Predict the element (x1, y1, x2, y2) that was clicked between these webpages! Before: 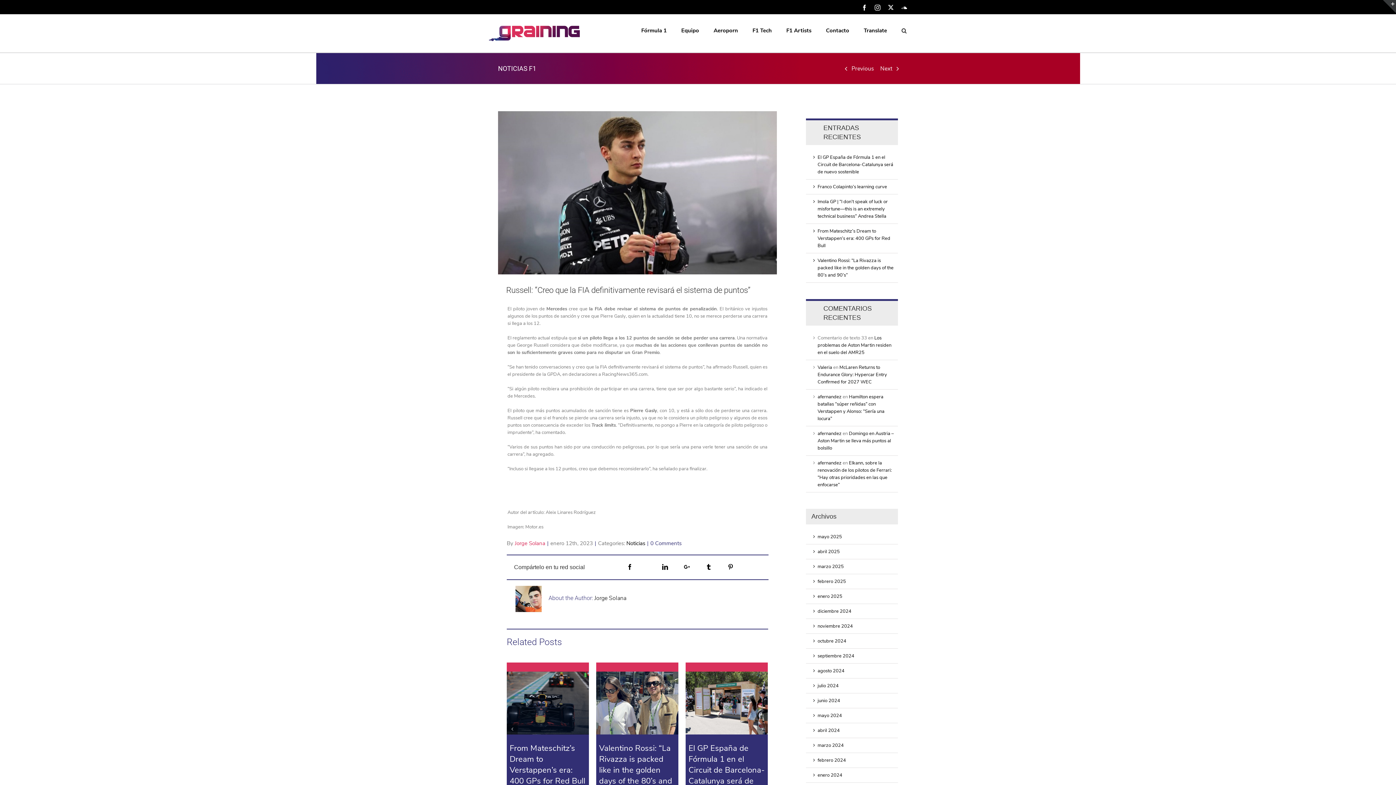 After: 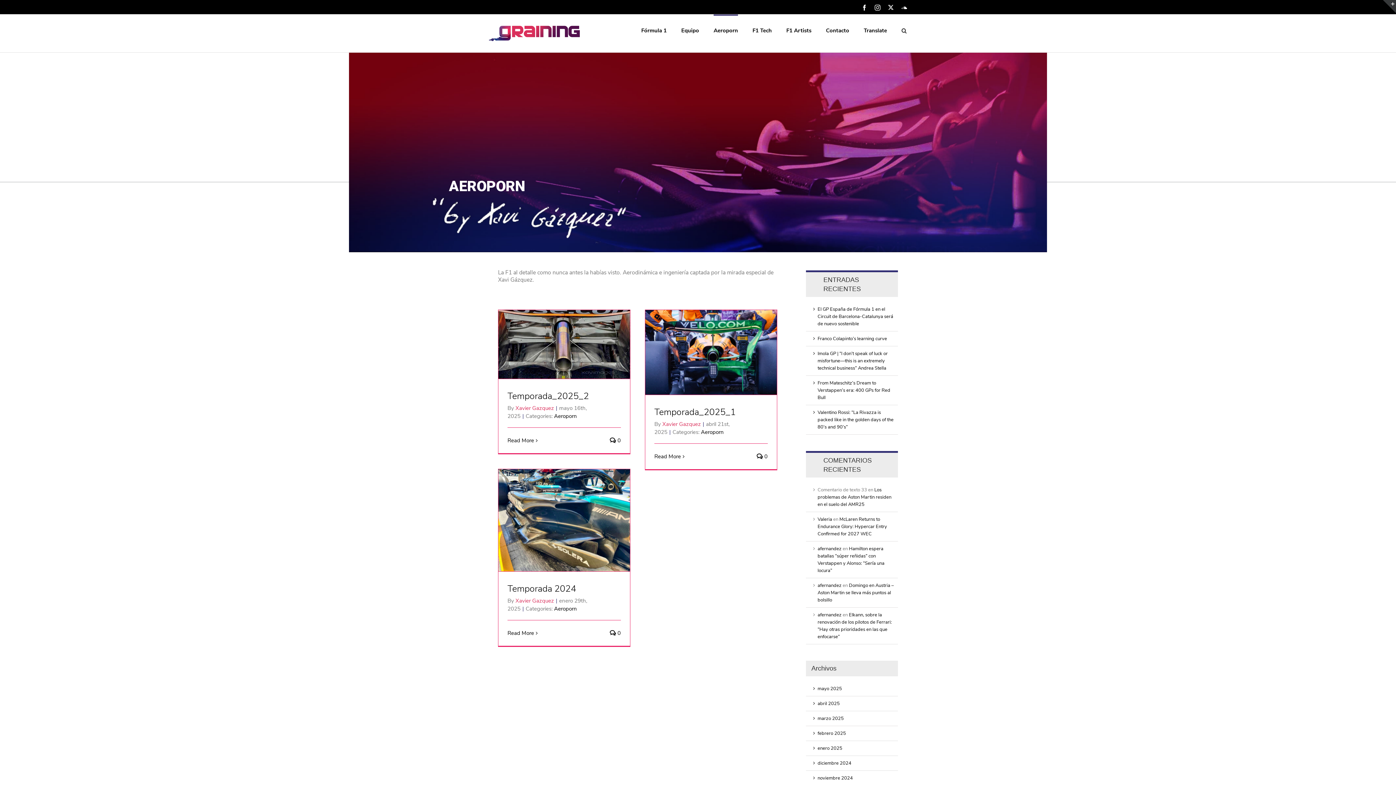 Action: bbox: (713, 14, 738, 45) label: Aeroporn